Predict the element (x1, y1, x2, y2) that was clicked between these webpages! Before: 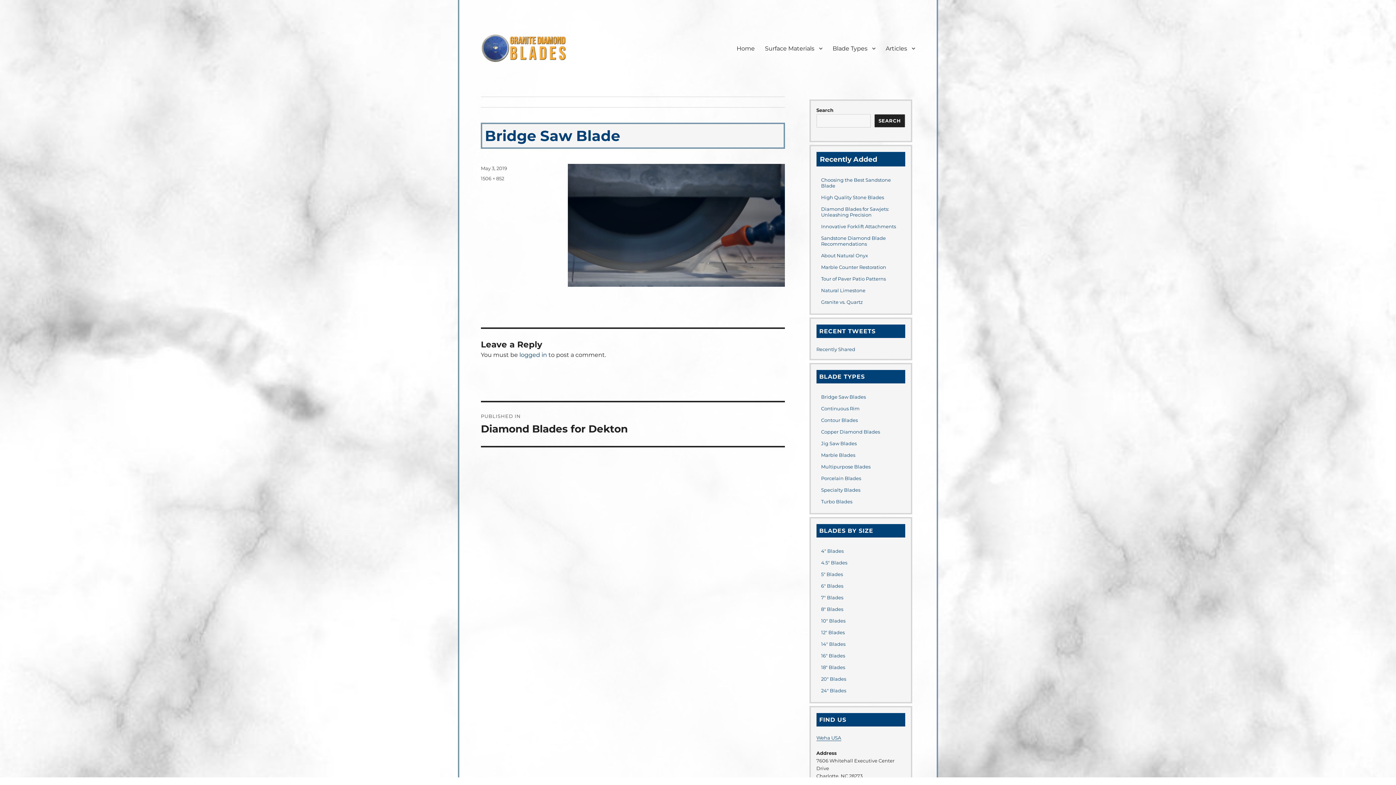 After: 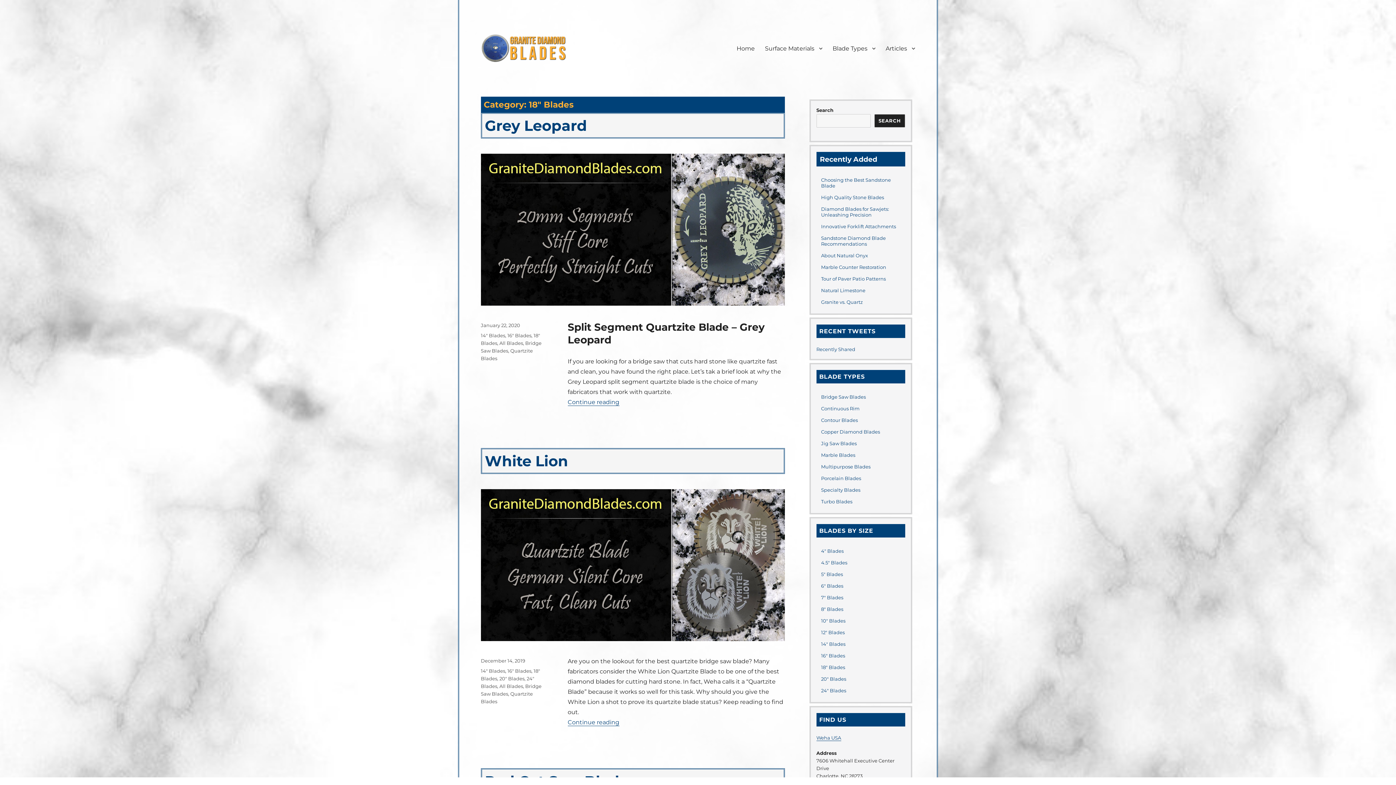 Action: bbox: (816, 661, 905, 673) label: 18″ Blades